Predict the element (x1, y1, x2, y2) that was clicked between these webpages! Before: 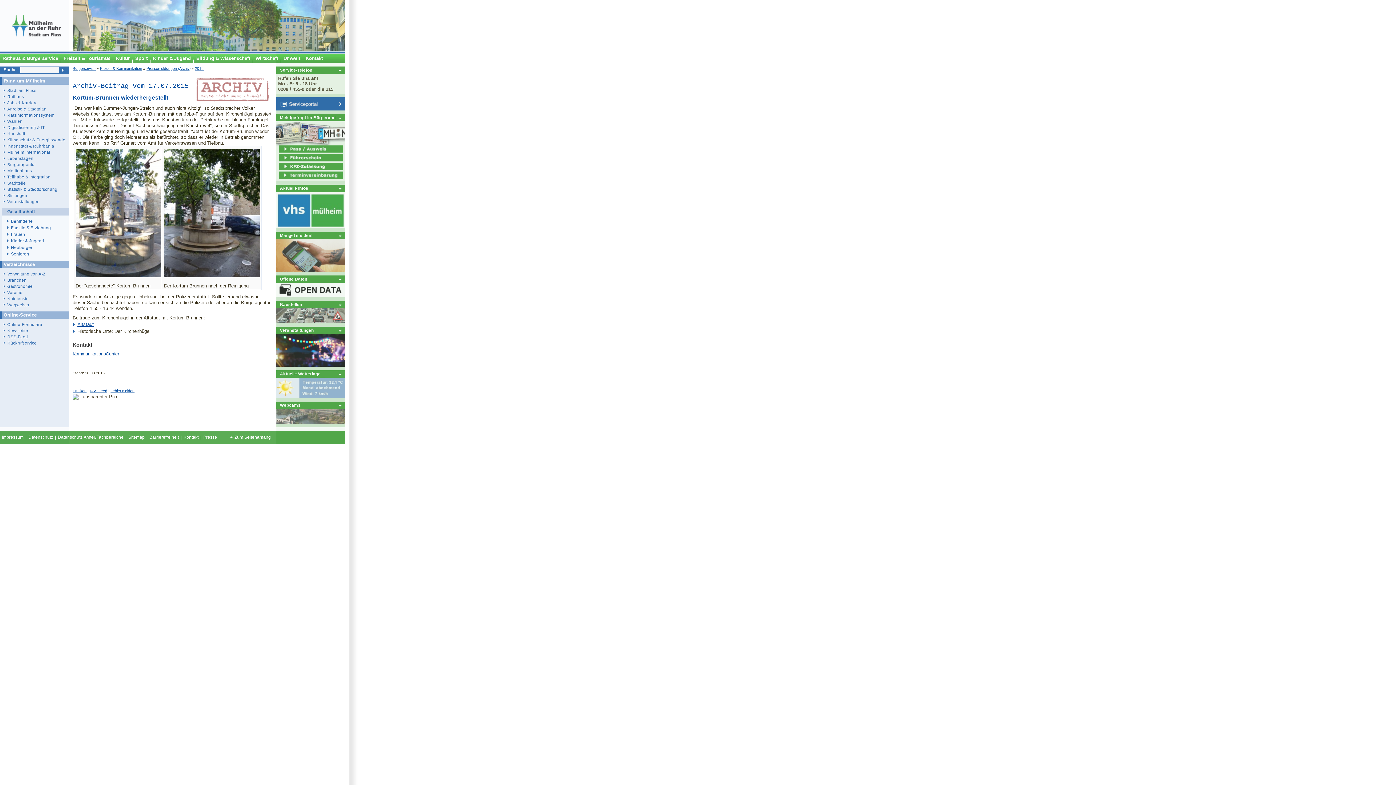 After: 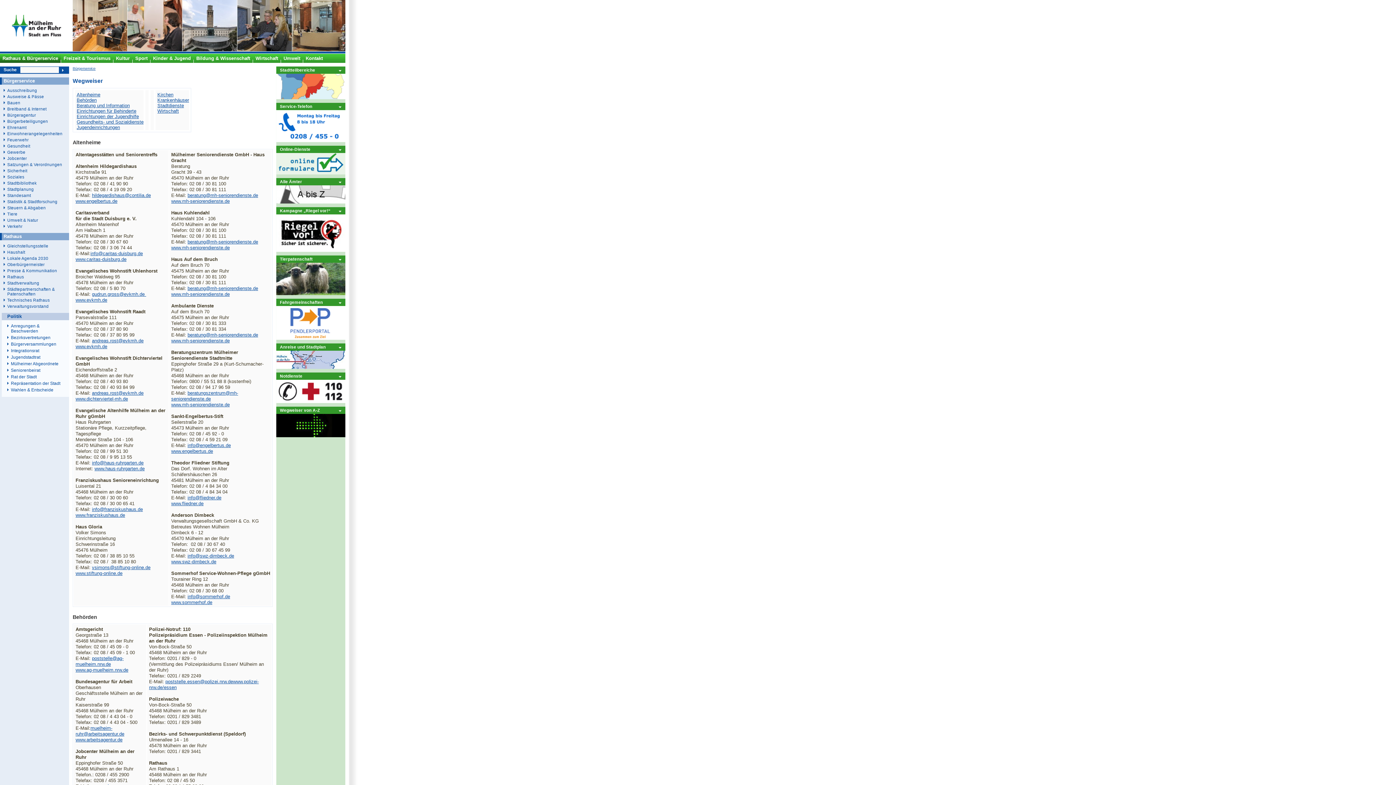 Action: label: Wegweiser bbox: (3, 302, 69, 307)